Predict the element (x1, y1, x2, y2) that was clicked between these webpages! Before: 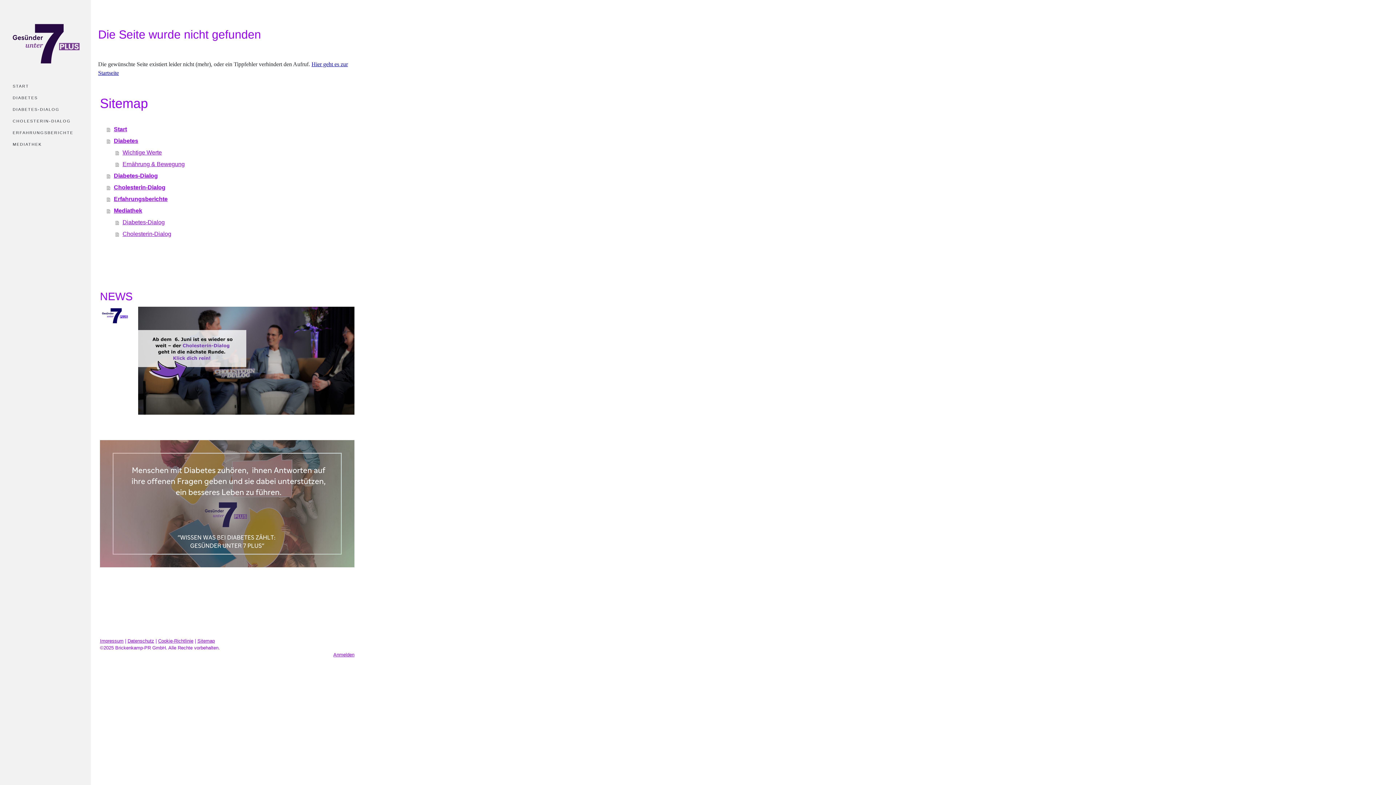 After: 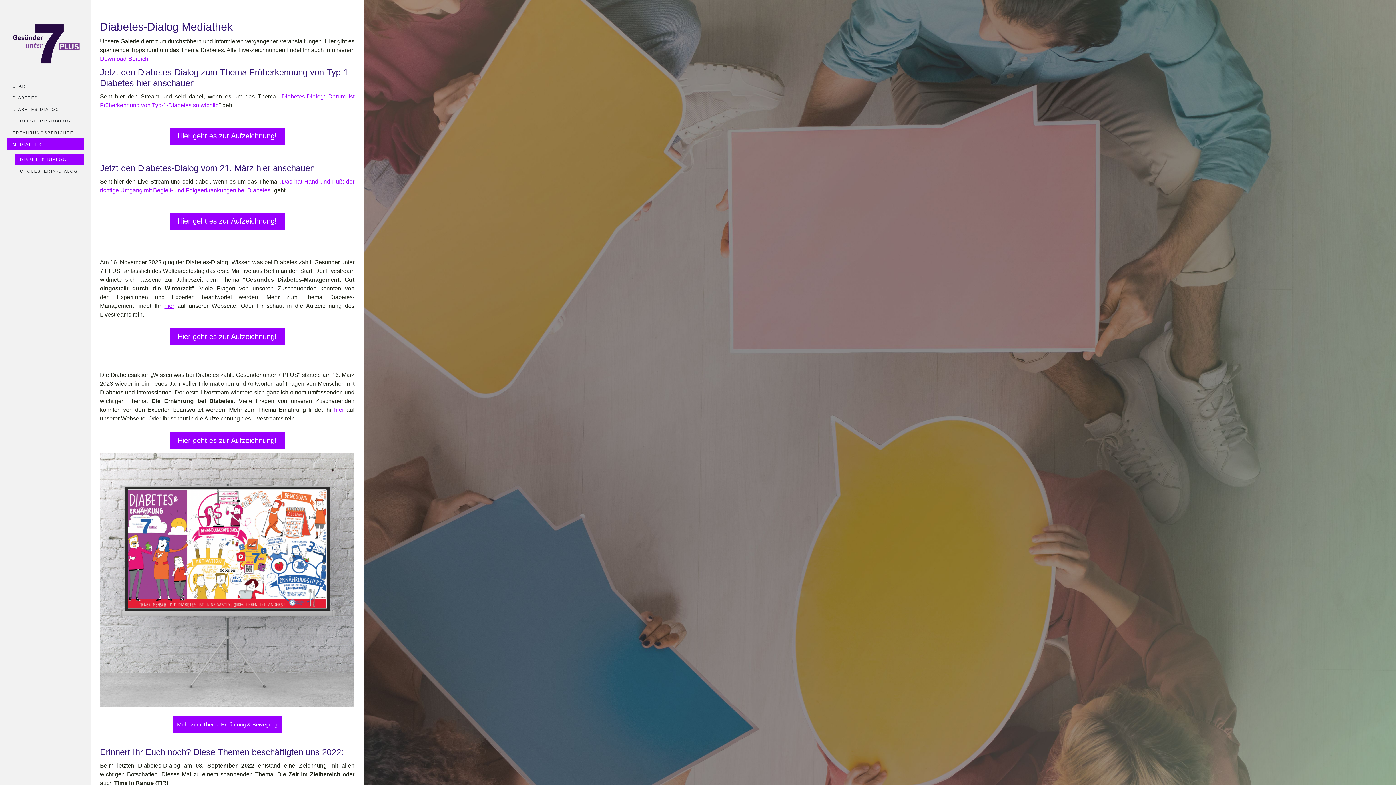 Action: label: Diabetes-Dialog bbox: (115, 216, 356, 228)